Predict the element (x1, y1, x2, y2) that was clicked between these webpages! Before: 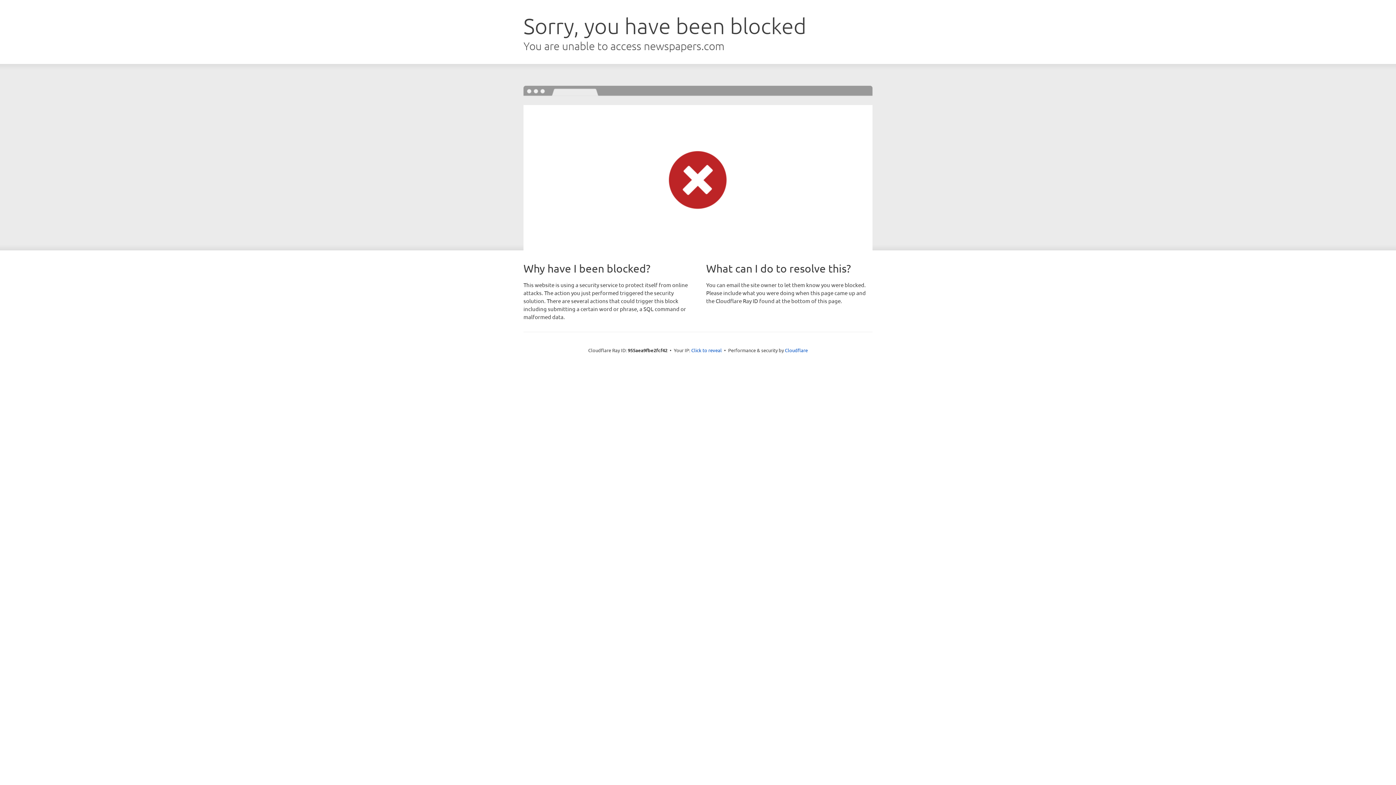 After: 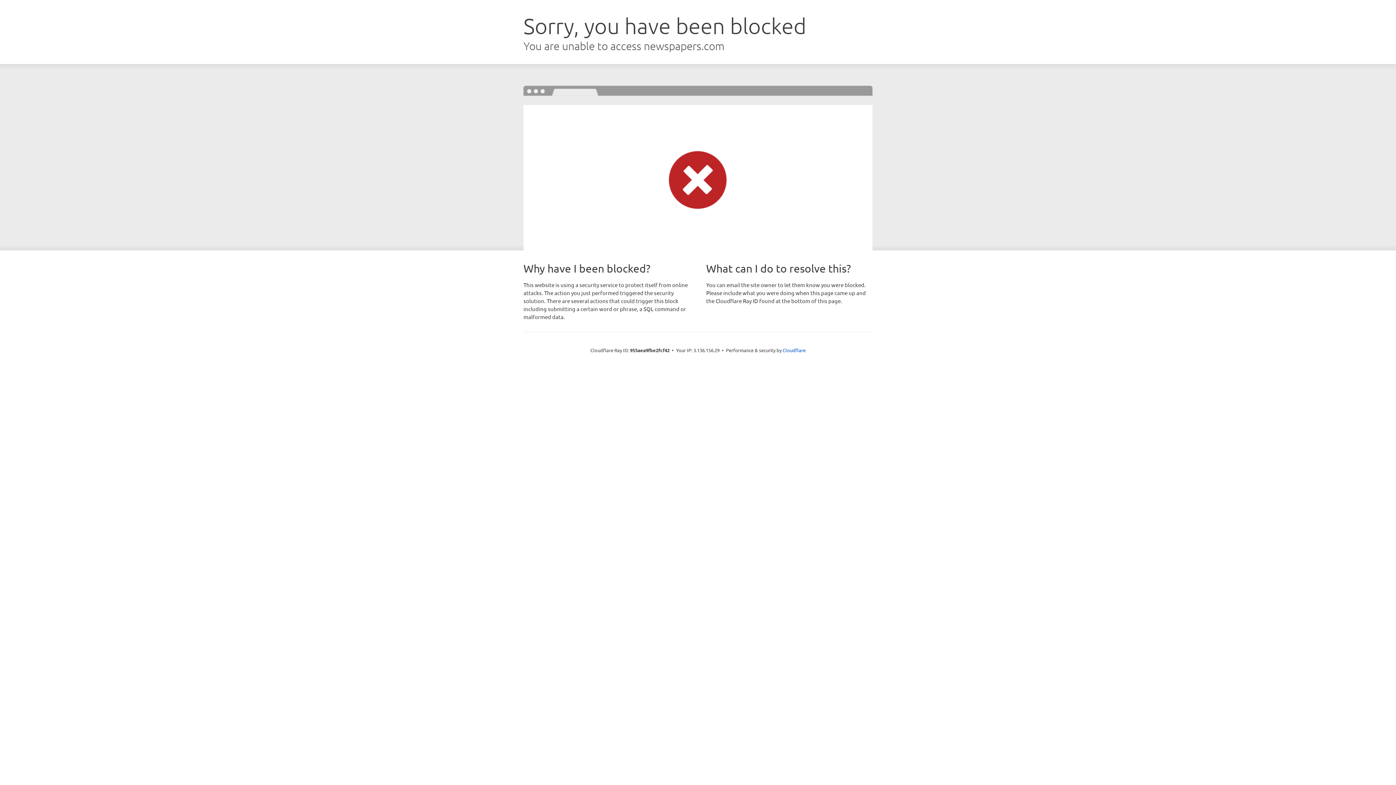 Action: label: Click to reveal bbox: (691, 346, 722, 353)